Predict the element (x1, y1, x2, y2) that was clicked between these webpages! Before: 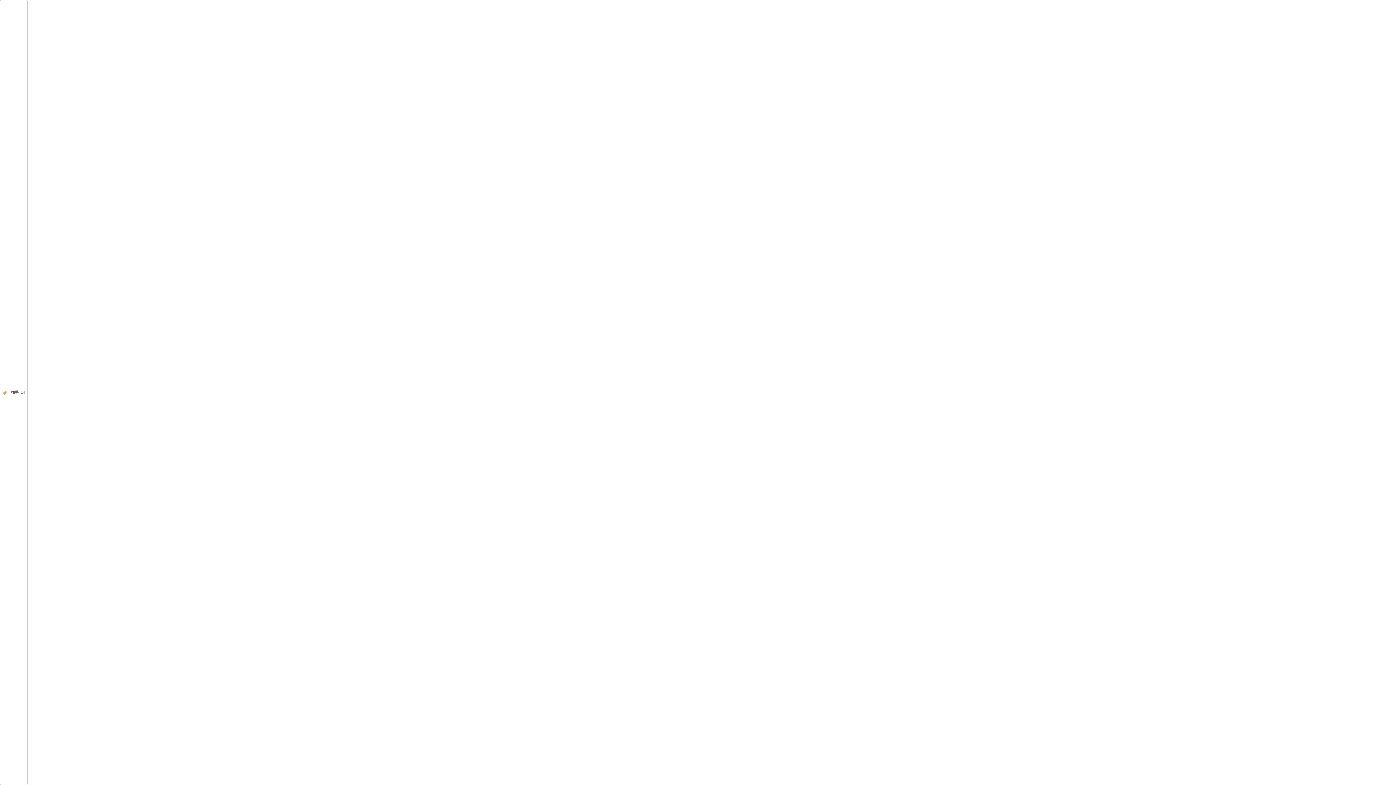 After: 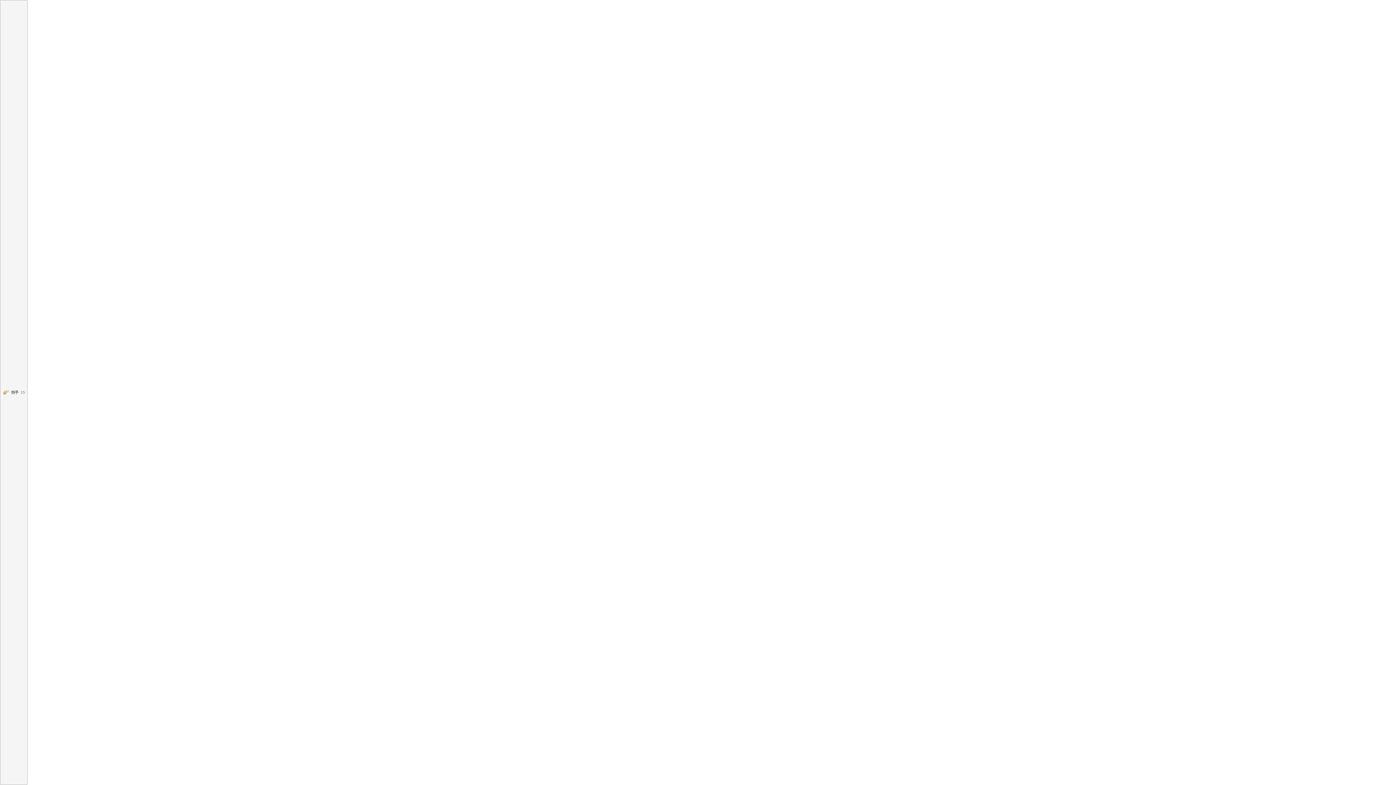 Action: label: 拍手14 bbox: (0, 0, 27, 785)